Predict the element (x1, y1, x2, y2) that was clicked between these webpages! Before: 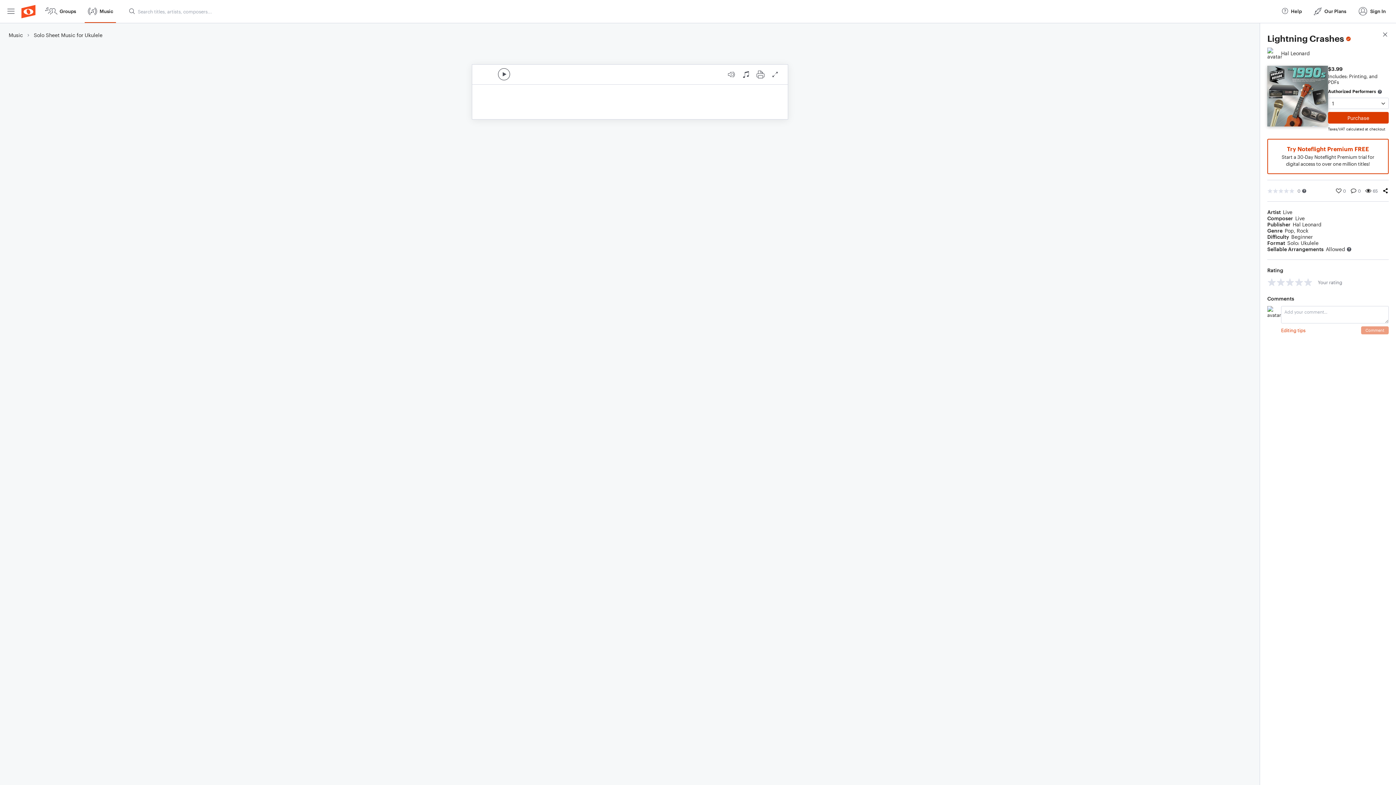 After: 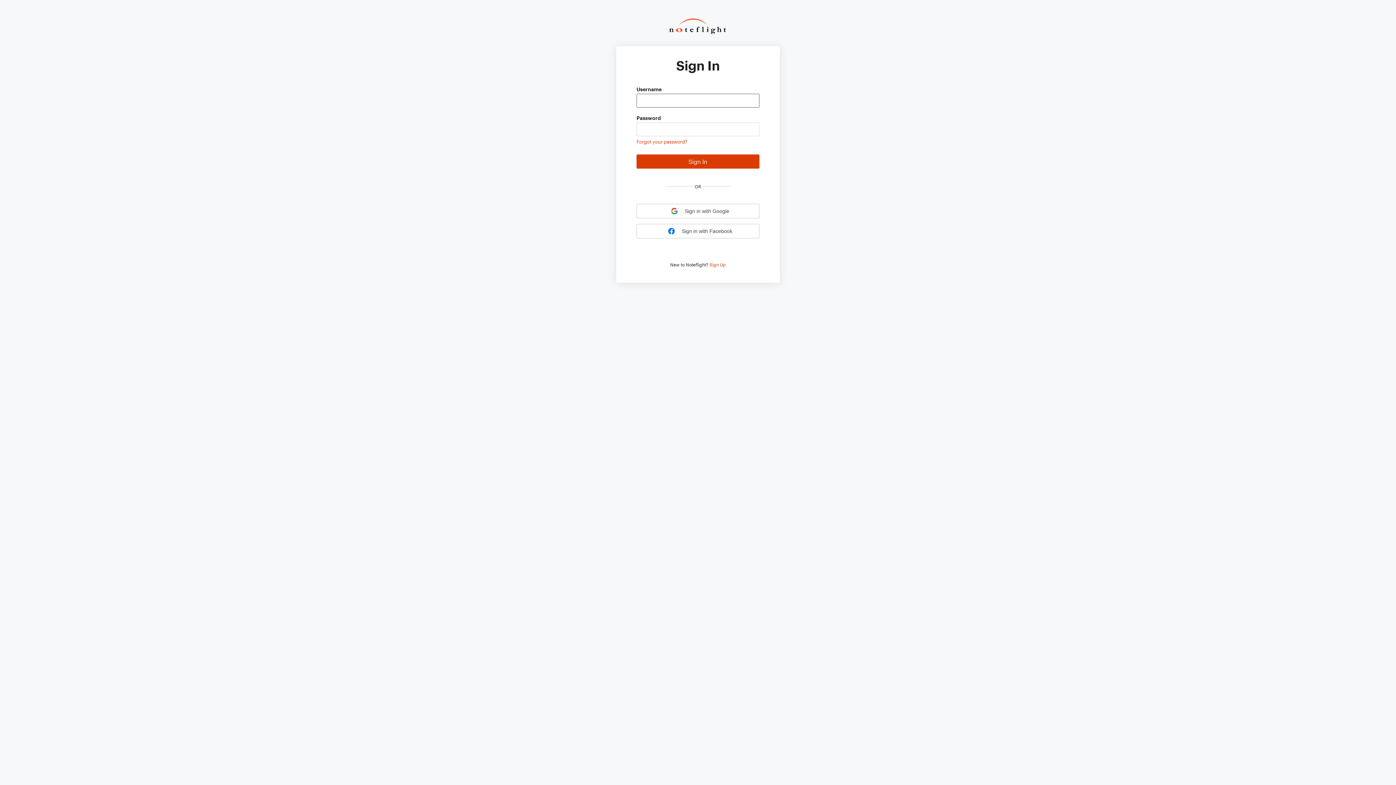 Action: bbox: (1355, 0, 1389, 22) label: Sign In